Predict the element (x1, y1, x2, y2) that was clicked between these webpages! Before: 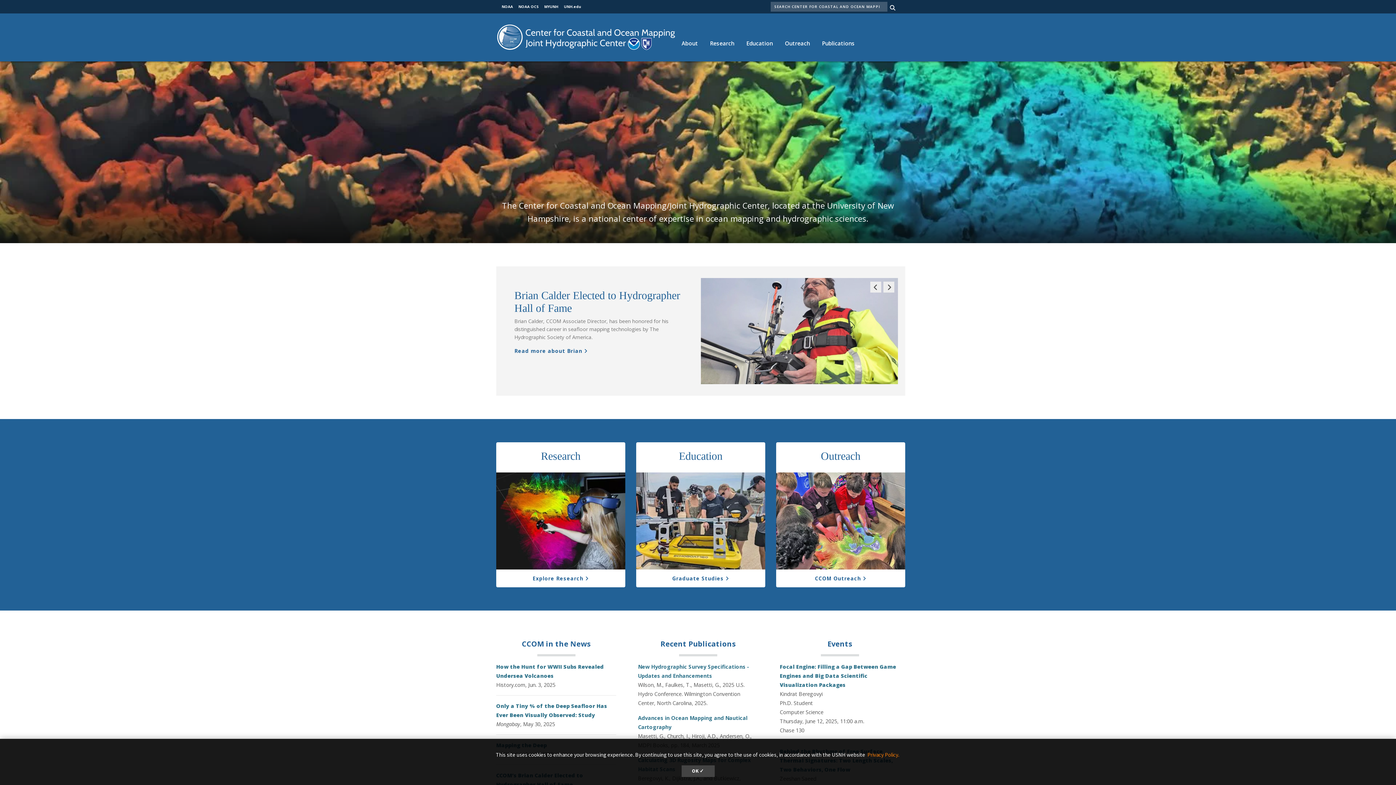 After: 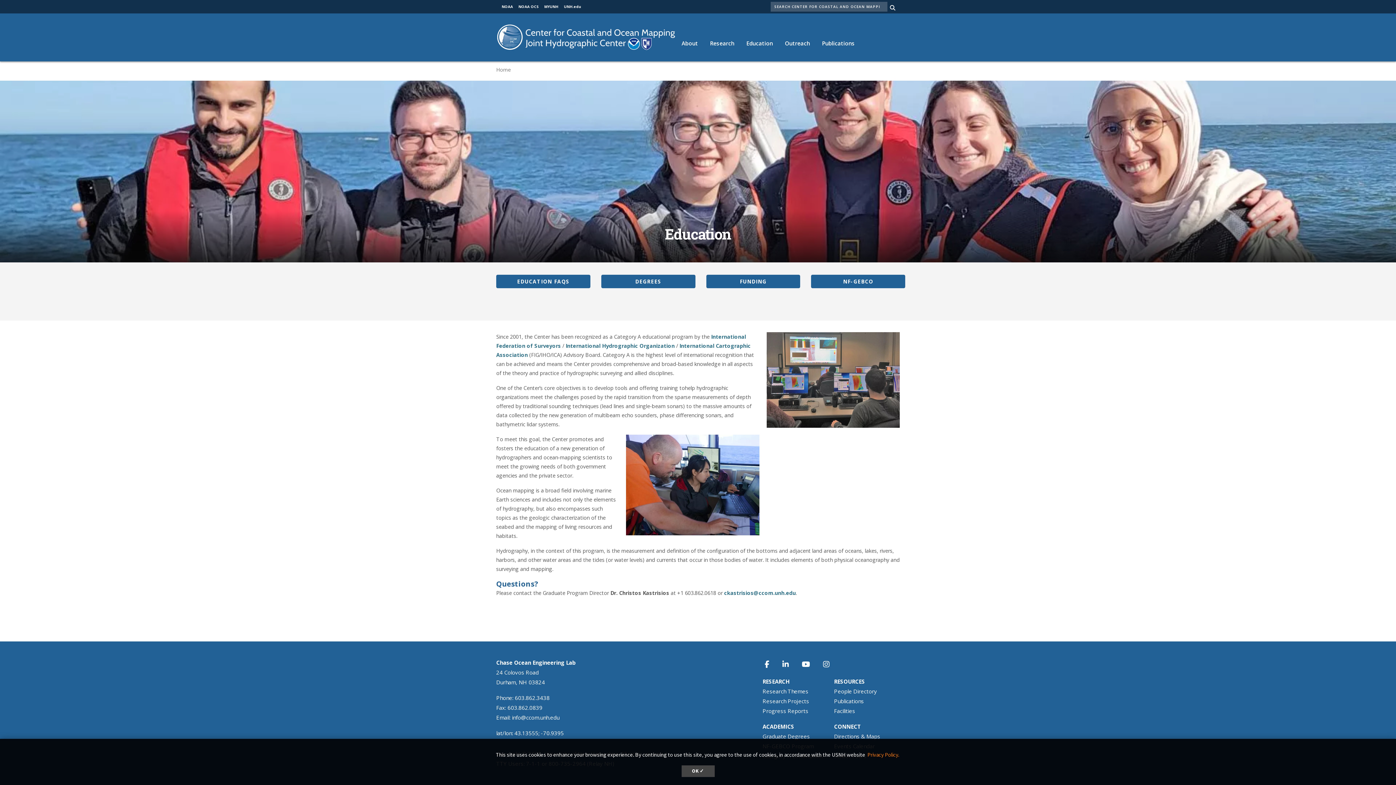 Action: bbox: (740, 32, 779, 54) label: Education